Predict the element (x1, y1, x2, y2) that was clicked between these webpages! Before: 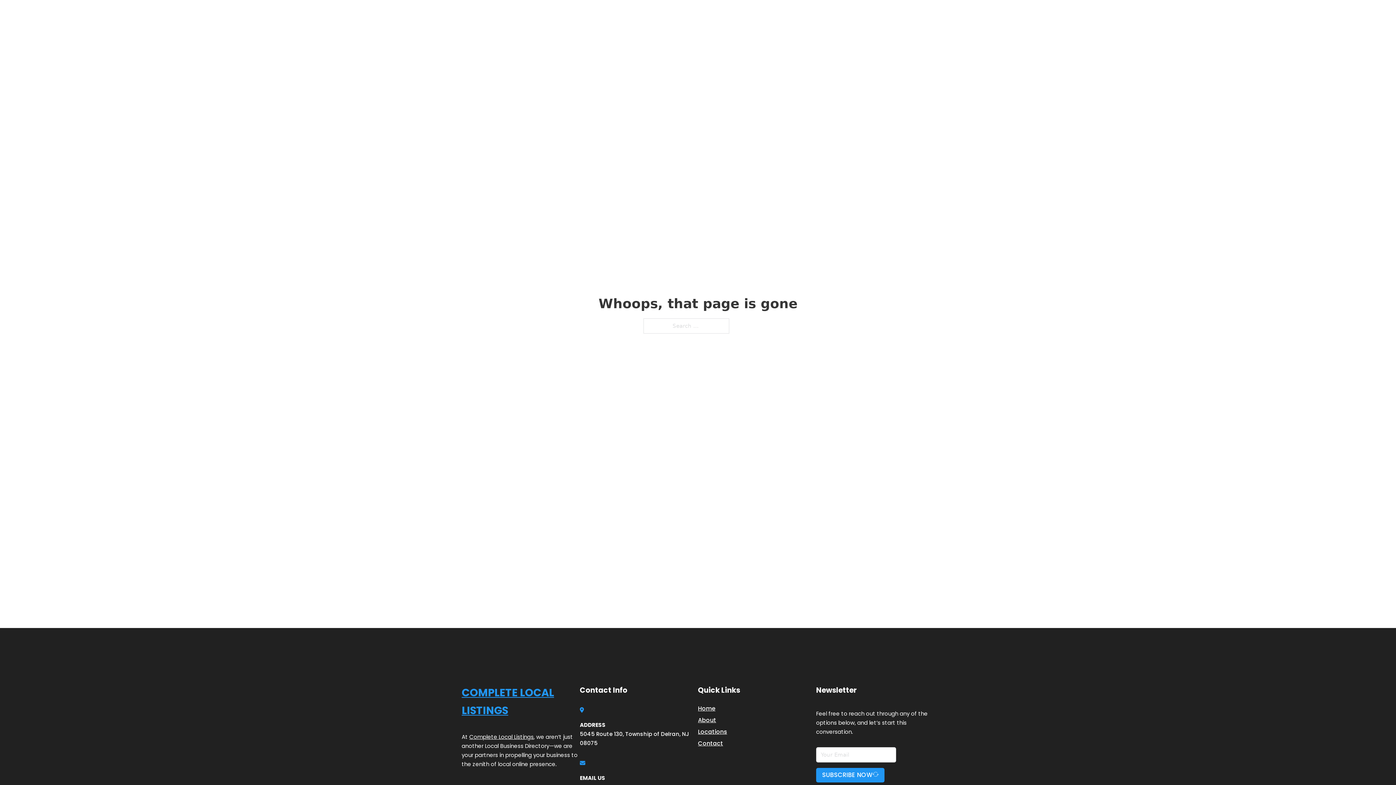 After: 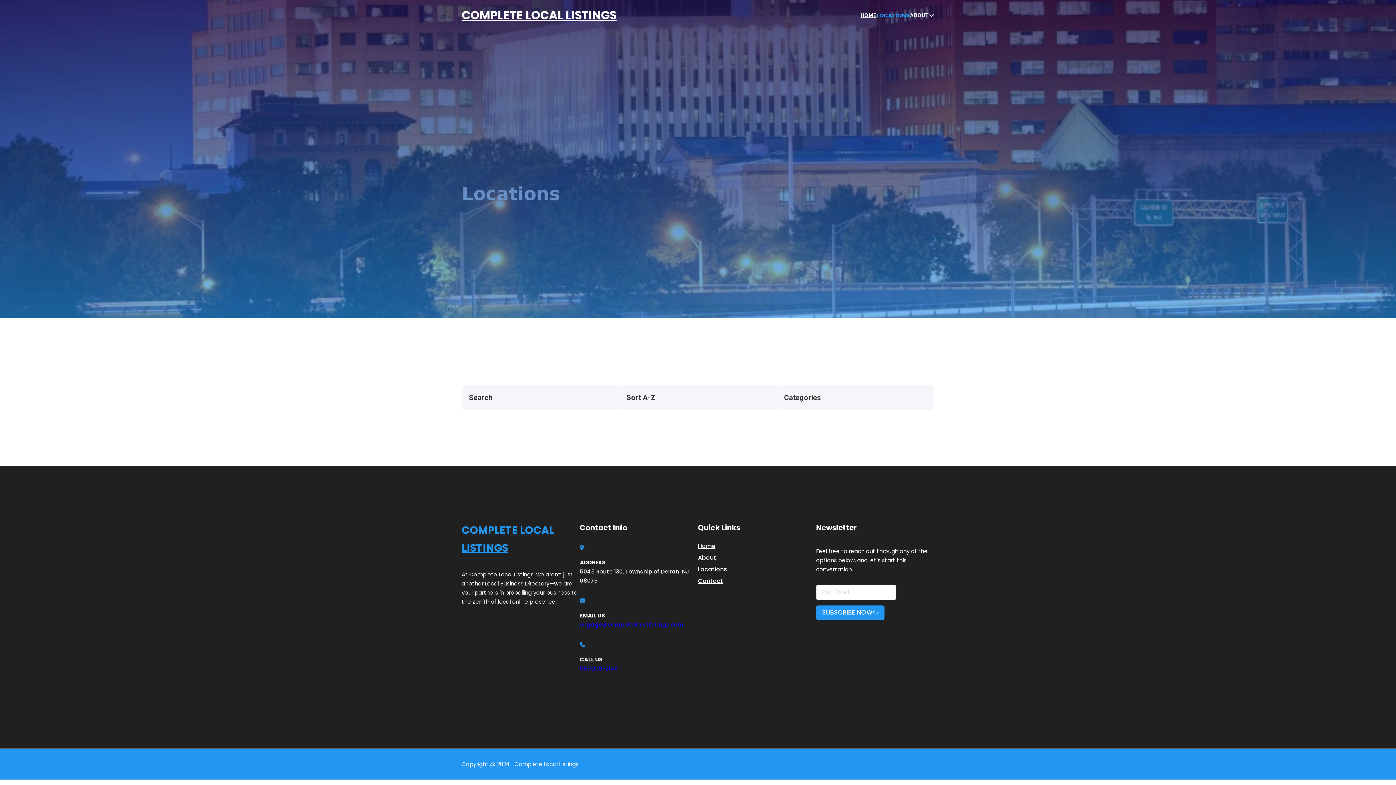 Action: label: LOCATIONS bbox: (878, 10, 910, 19)